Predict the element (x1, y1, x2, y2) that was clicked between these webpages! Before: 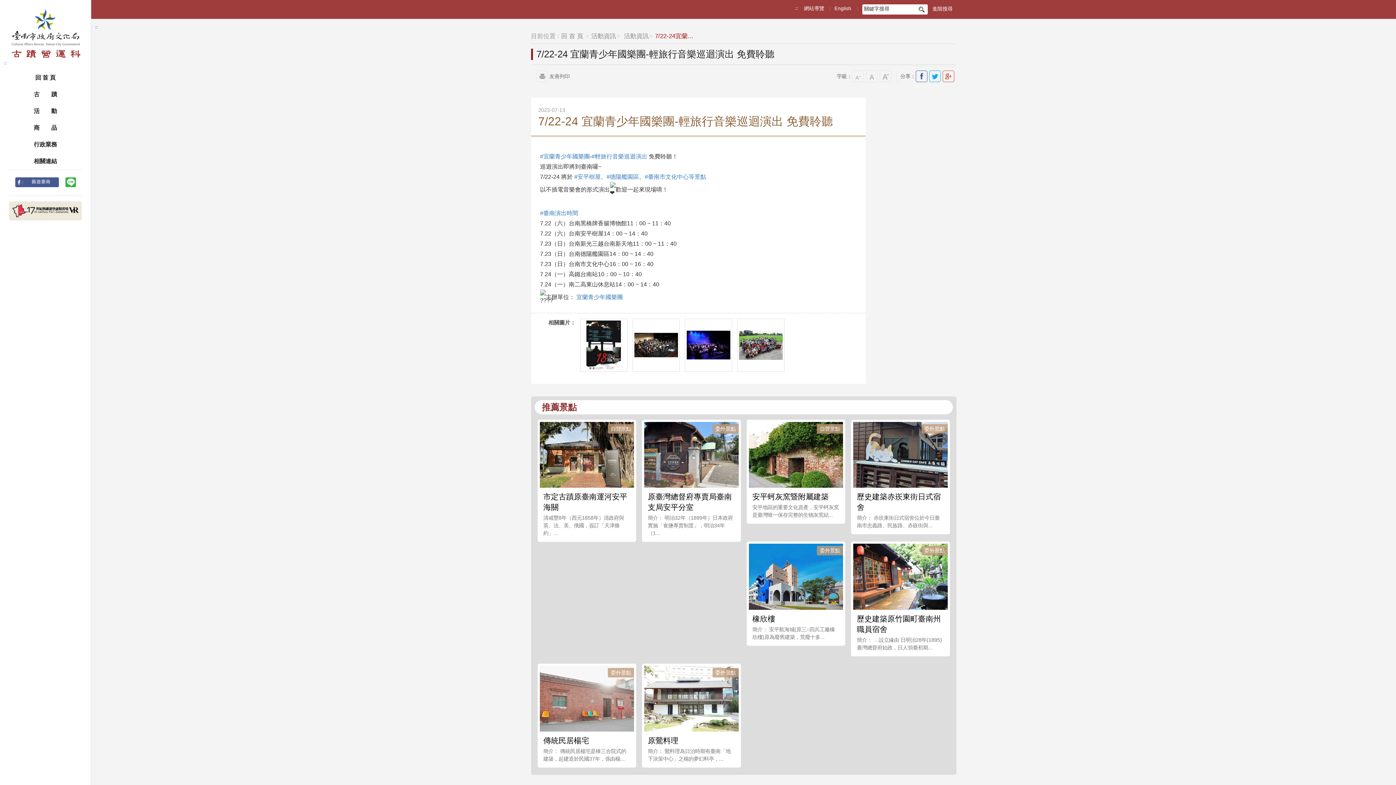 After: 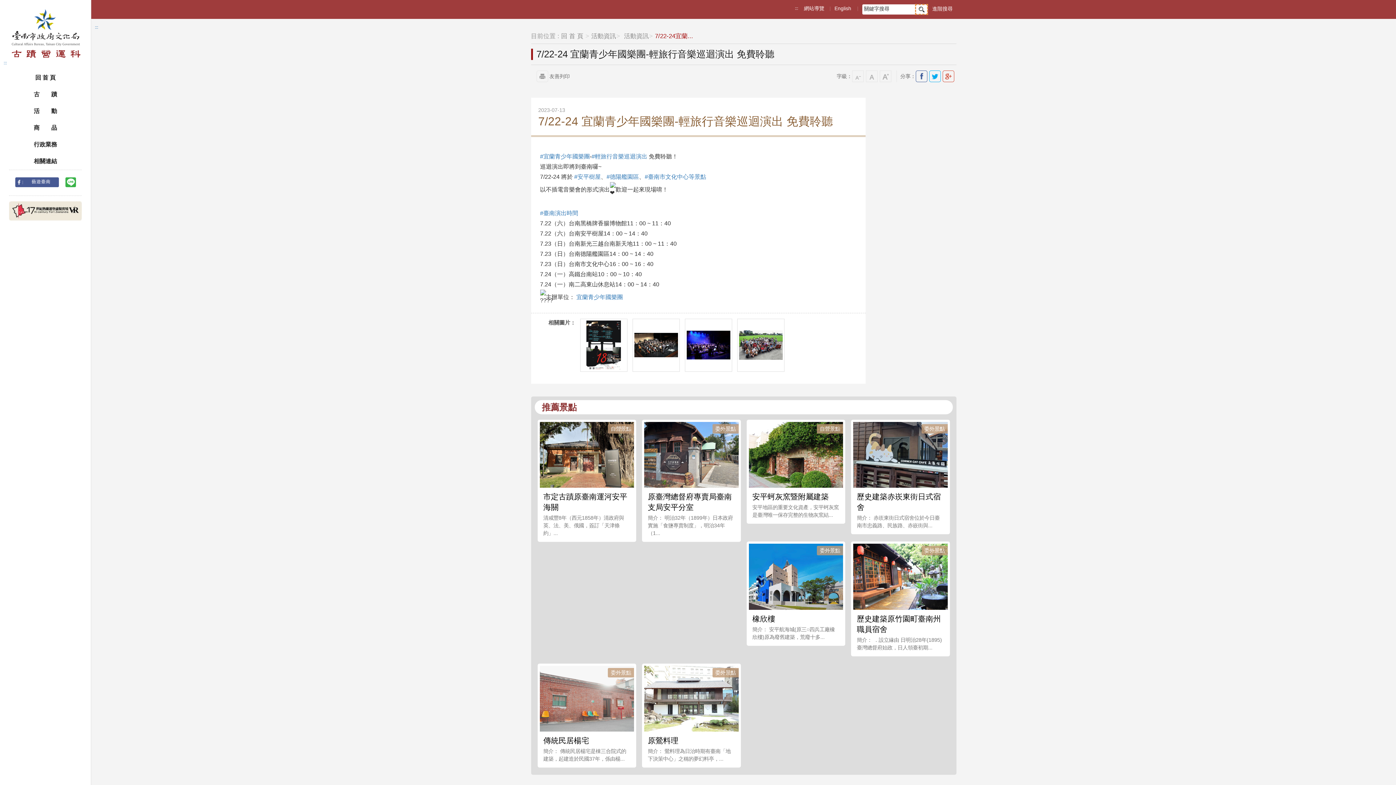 Action: label: 搜尋 bbox: (915, 4, 927, 14)